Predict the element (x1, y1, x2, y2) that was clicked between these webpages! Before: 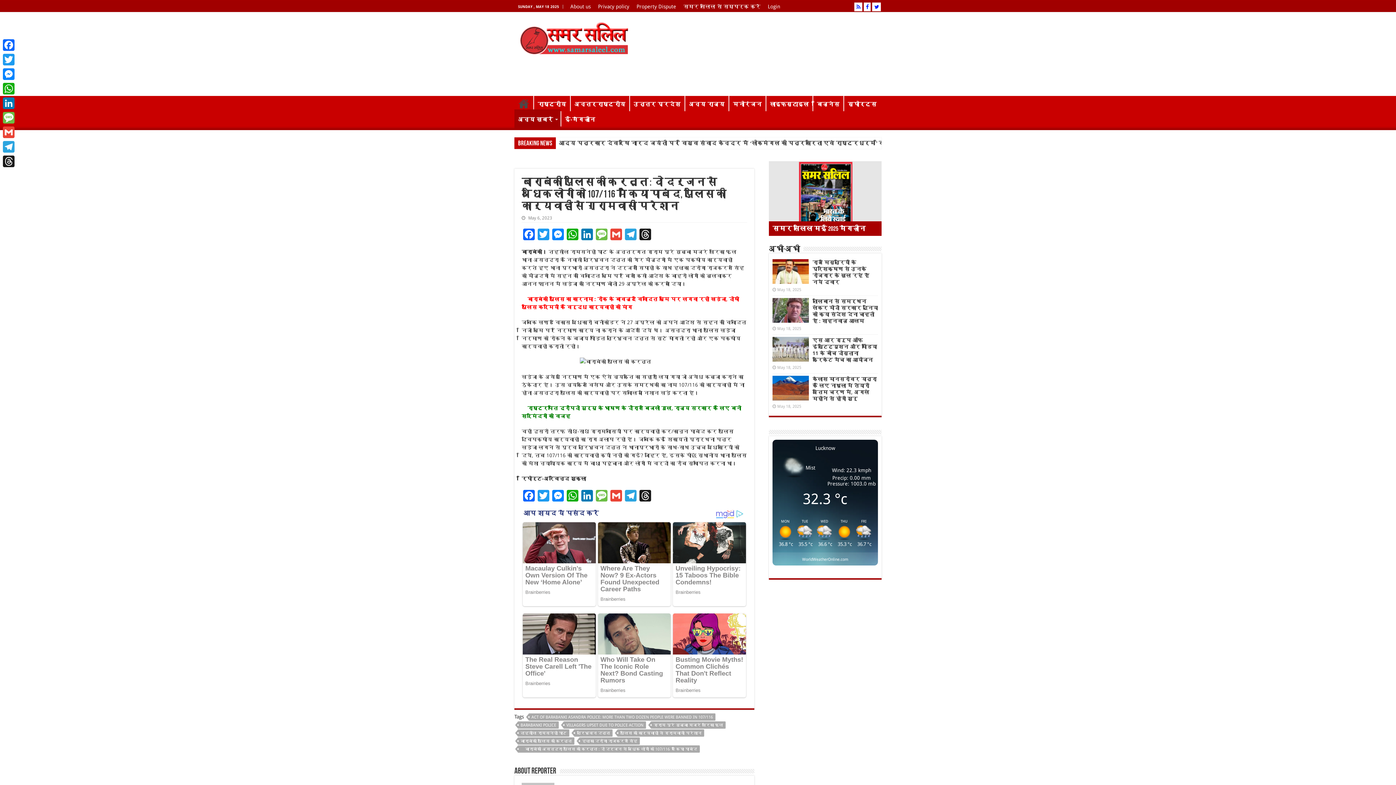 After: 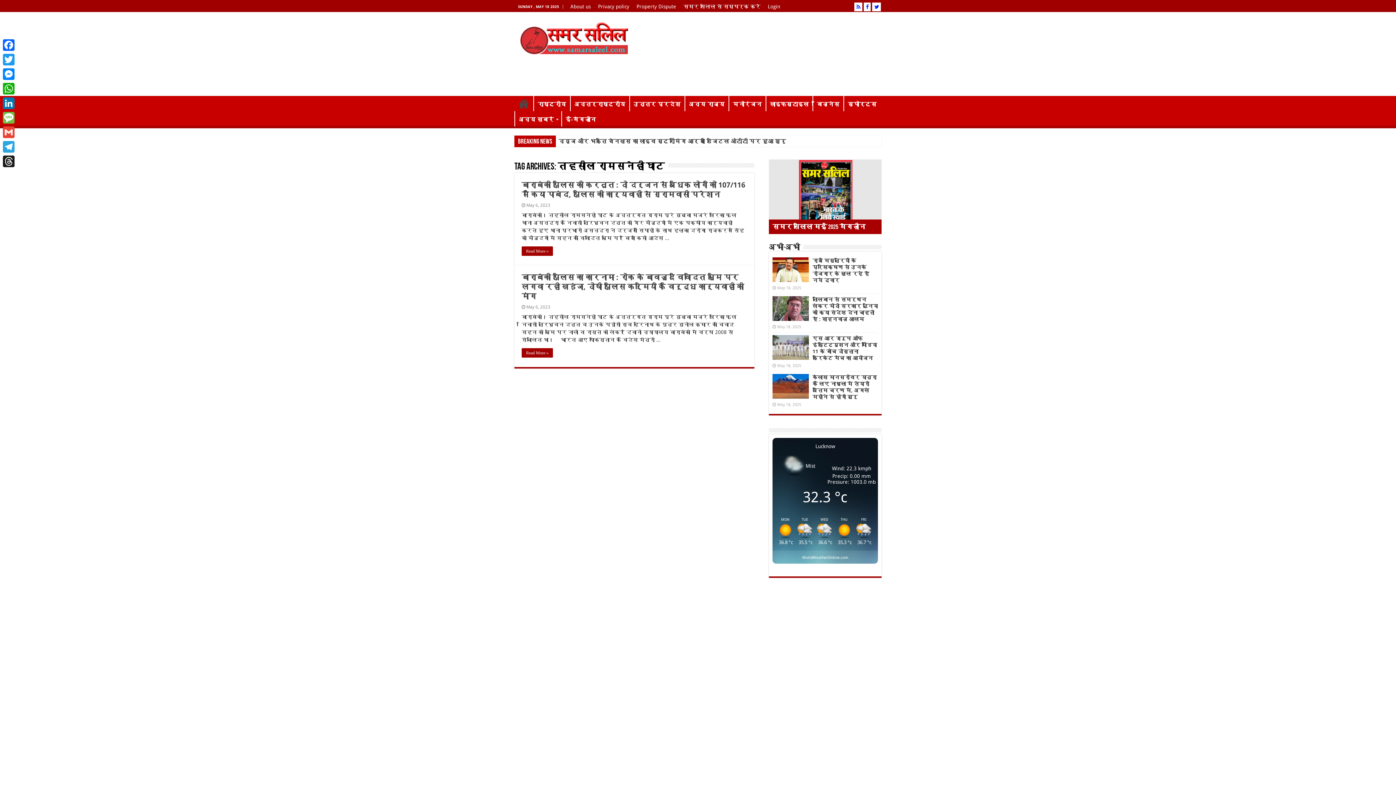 Action: label: तहसील रामसनेही घाट bbox: (518, 729, 569, 737)